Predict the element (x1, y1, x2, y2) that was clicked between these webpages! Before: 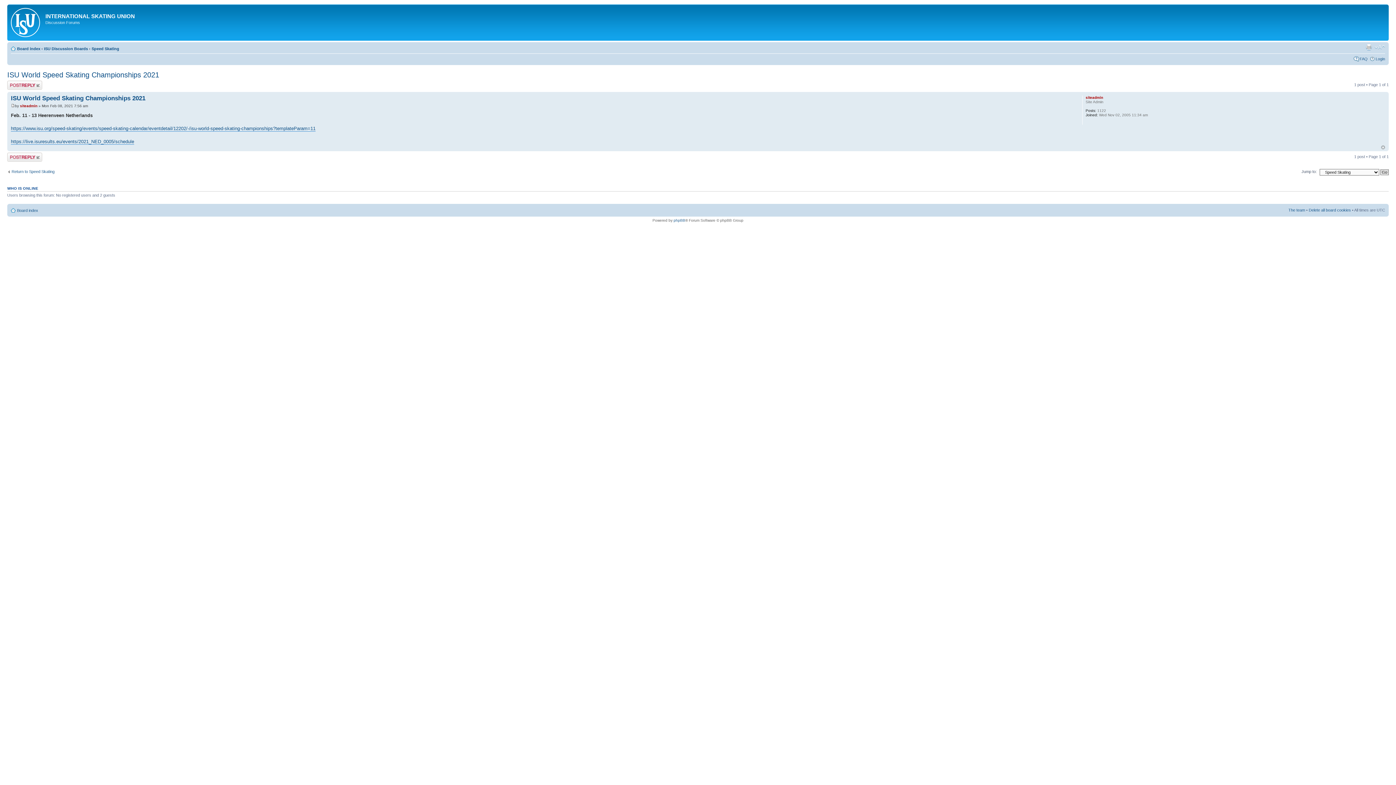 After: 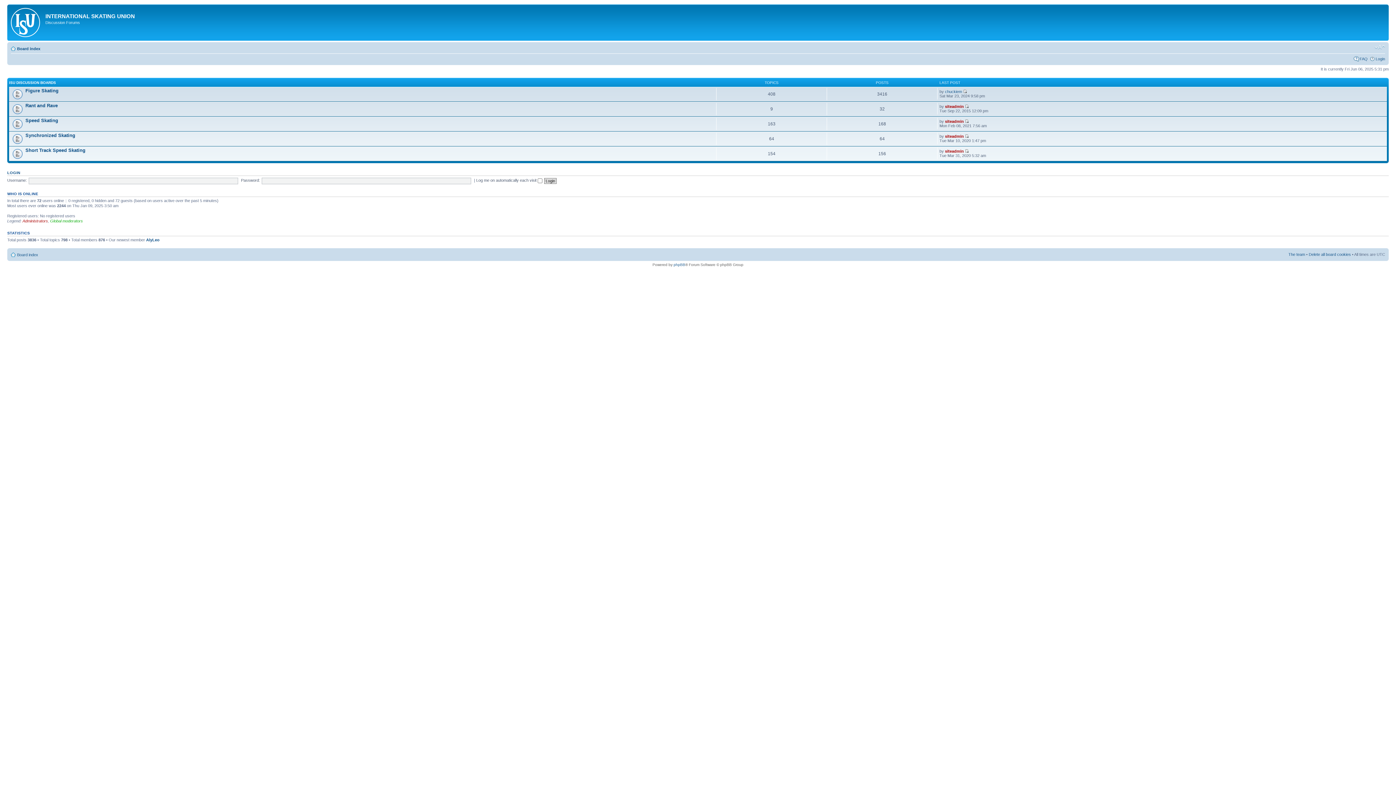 Action: label: Board index bbox: (17, 46, 40, 50)